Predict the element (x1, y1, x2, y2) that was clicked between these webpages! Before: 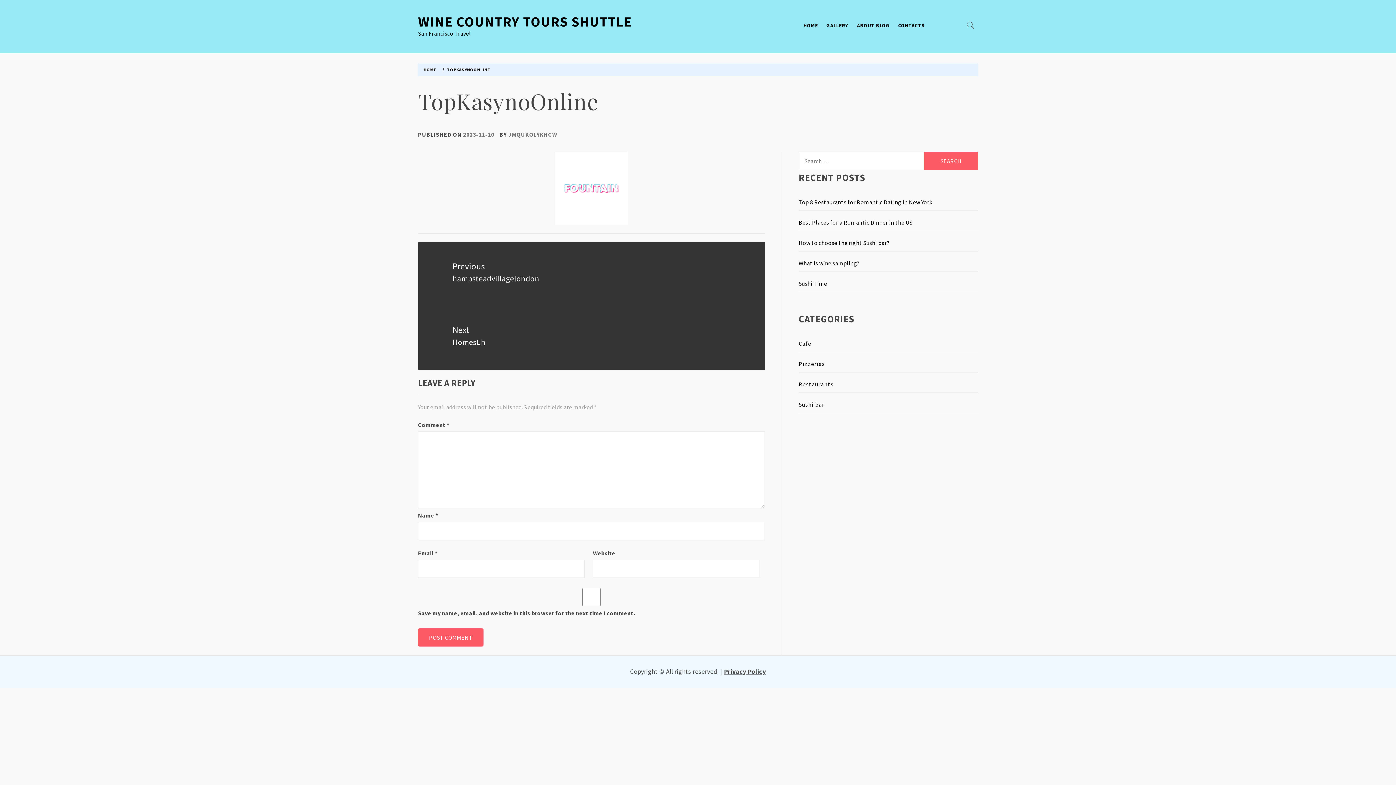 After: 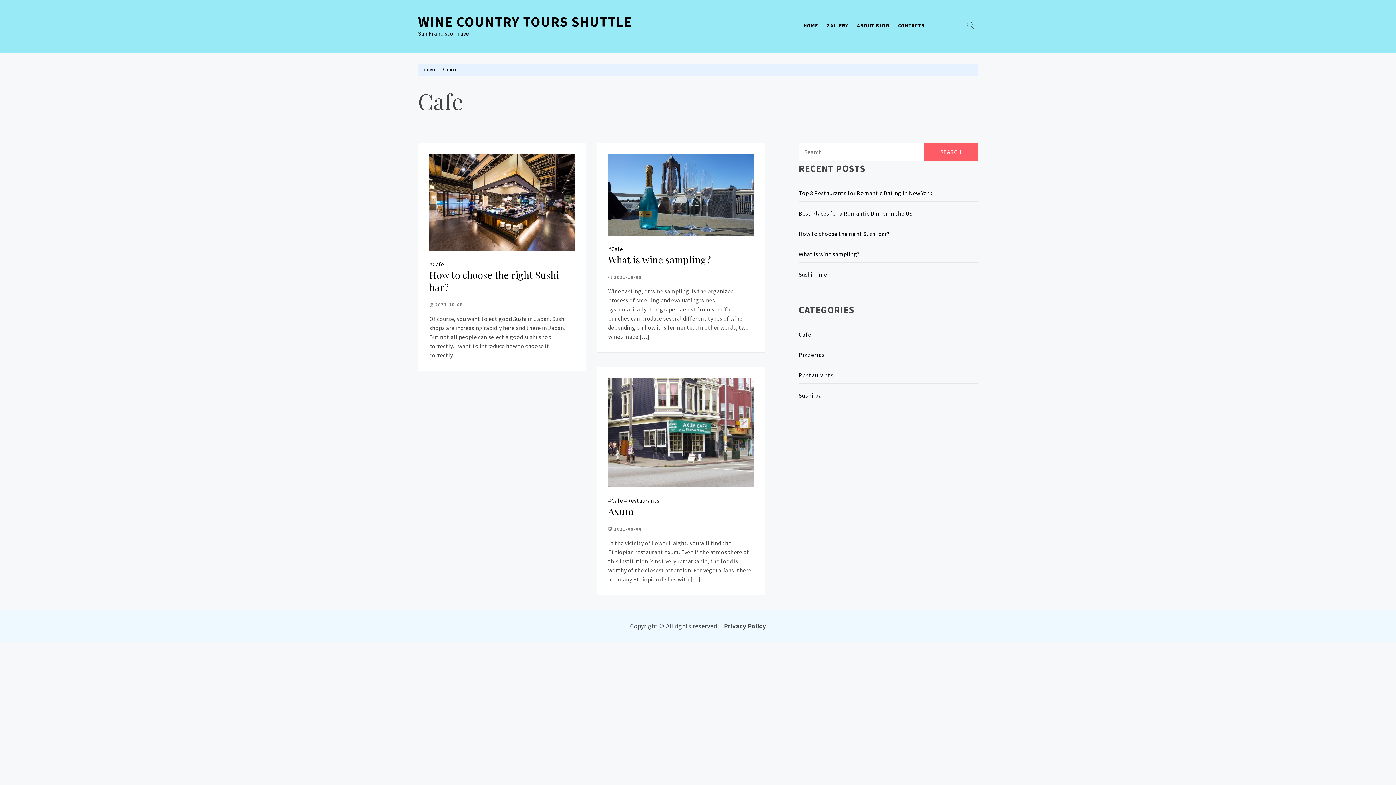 Action: label: Cafe bbox: (798, 335, 978, 352)